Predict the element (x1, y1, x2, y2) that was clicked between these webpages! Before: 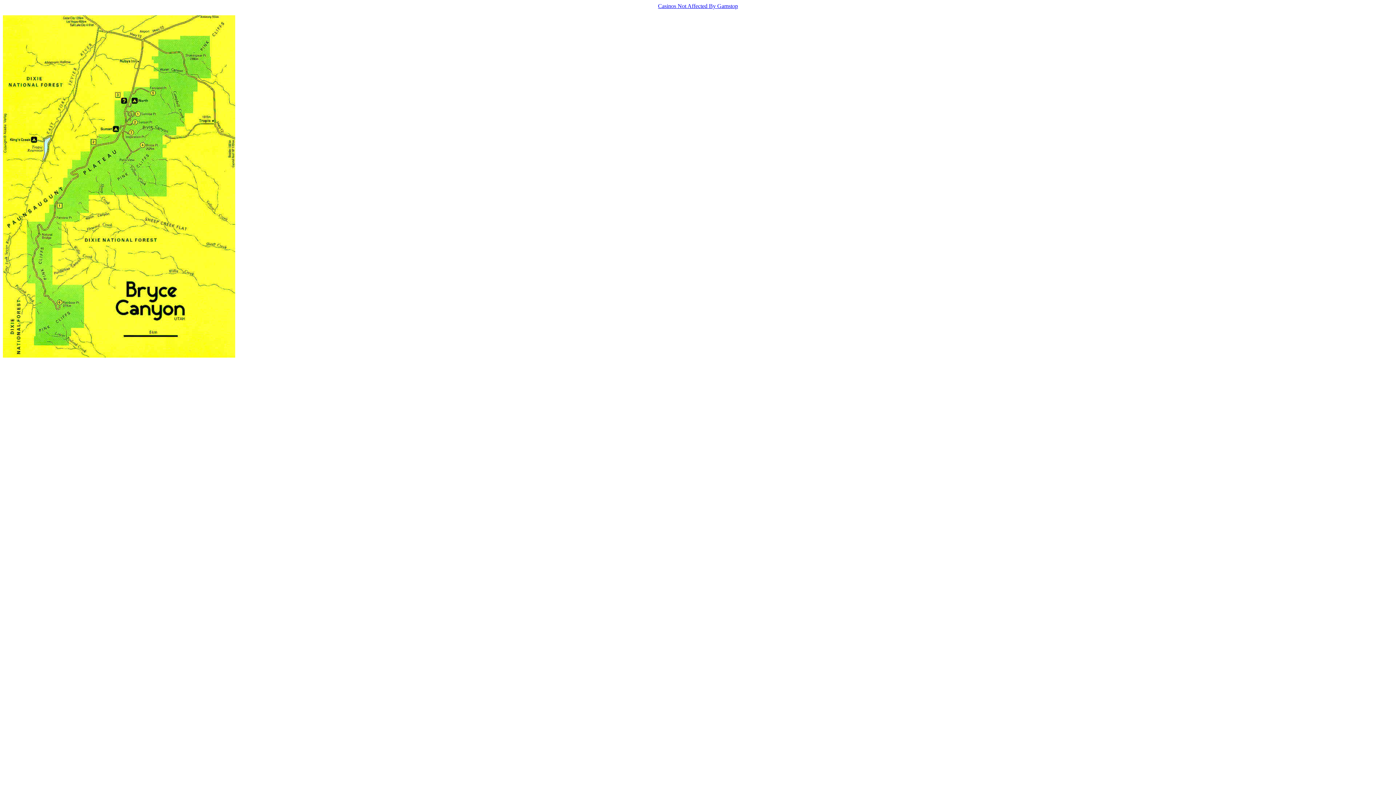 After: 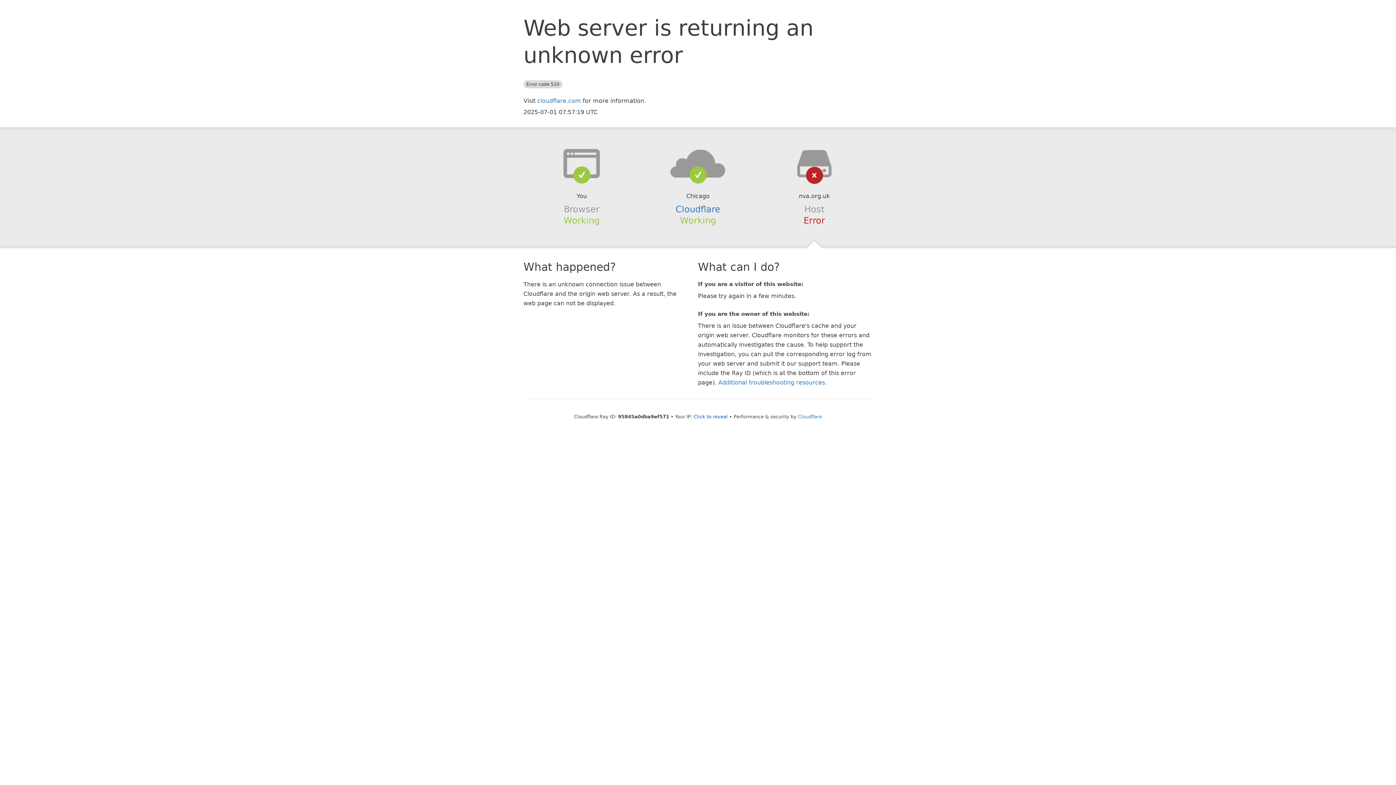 Action: bbox: (654, 1, 741, 10) label: Casinos Not Affected By Gamstop